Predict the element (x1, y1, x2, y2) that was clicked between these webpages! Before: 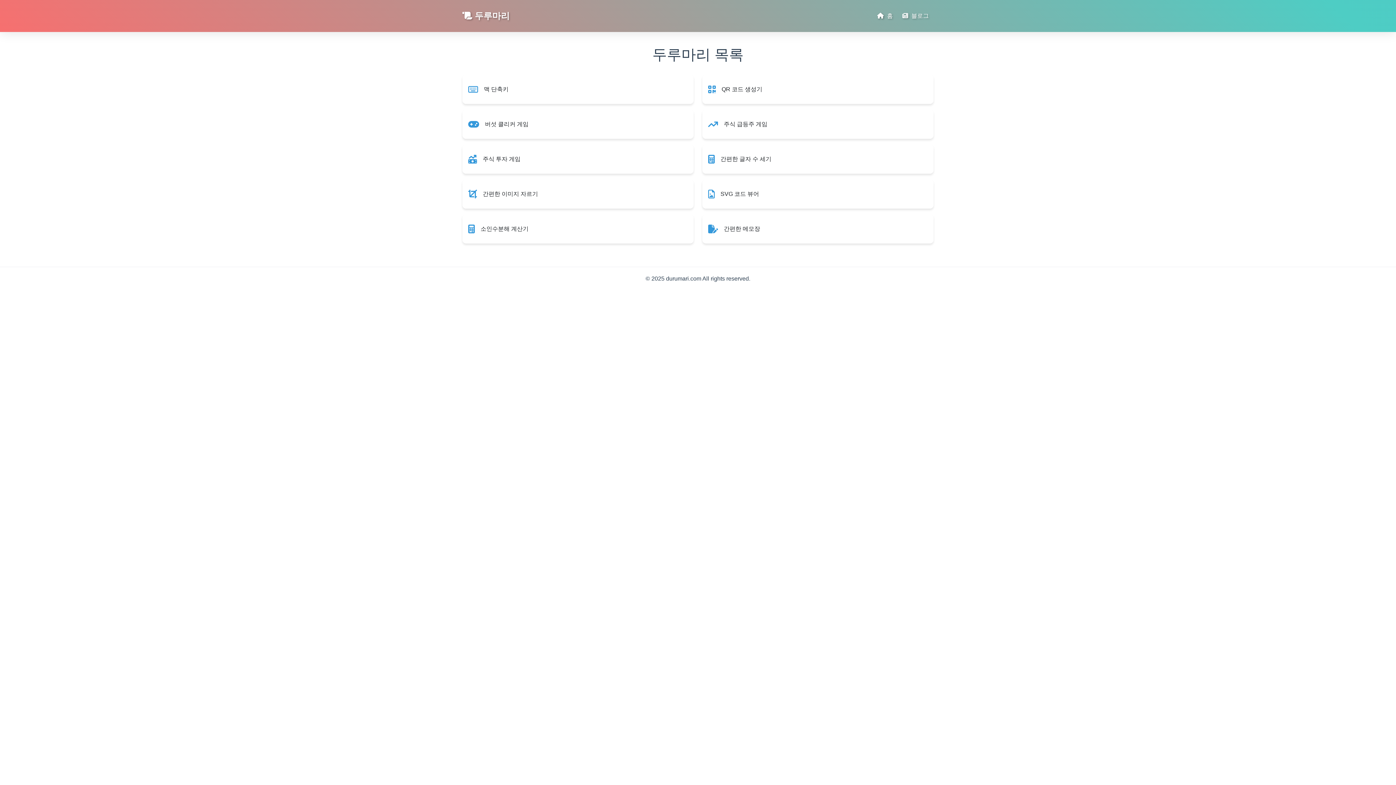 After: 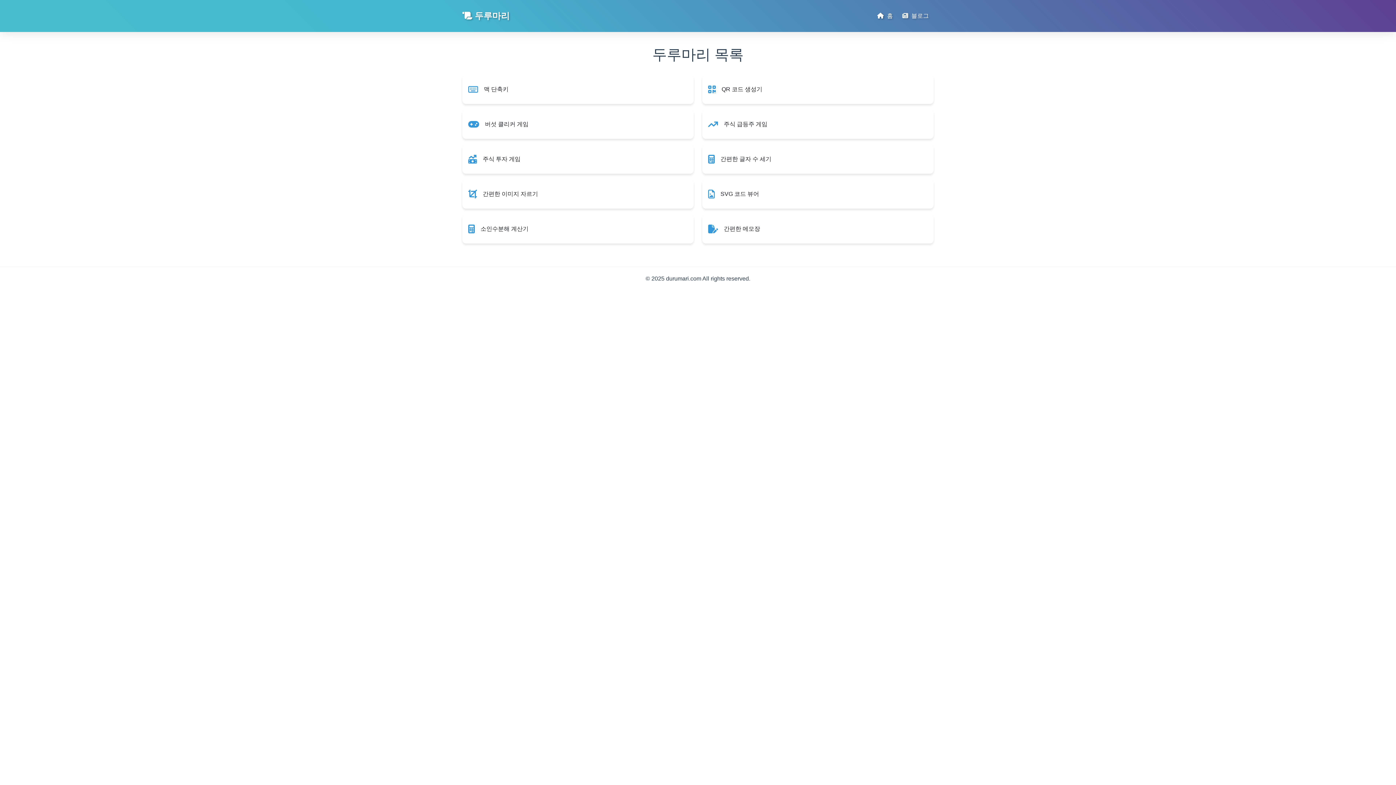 Action: label:  두루마리 bbox: (462, 5, 509, 26)